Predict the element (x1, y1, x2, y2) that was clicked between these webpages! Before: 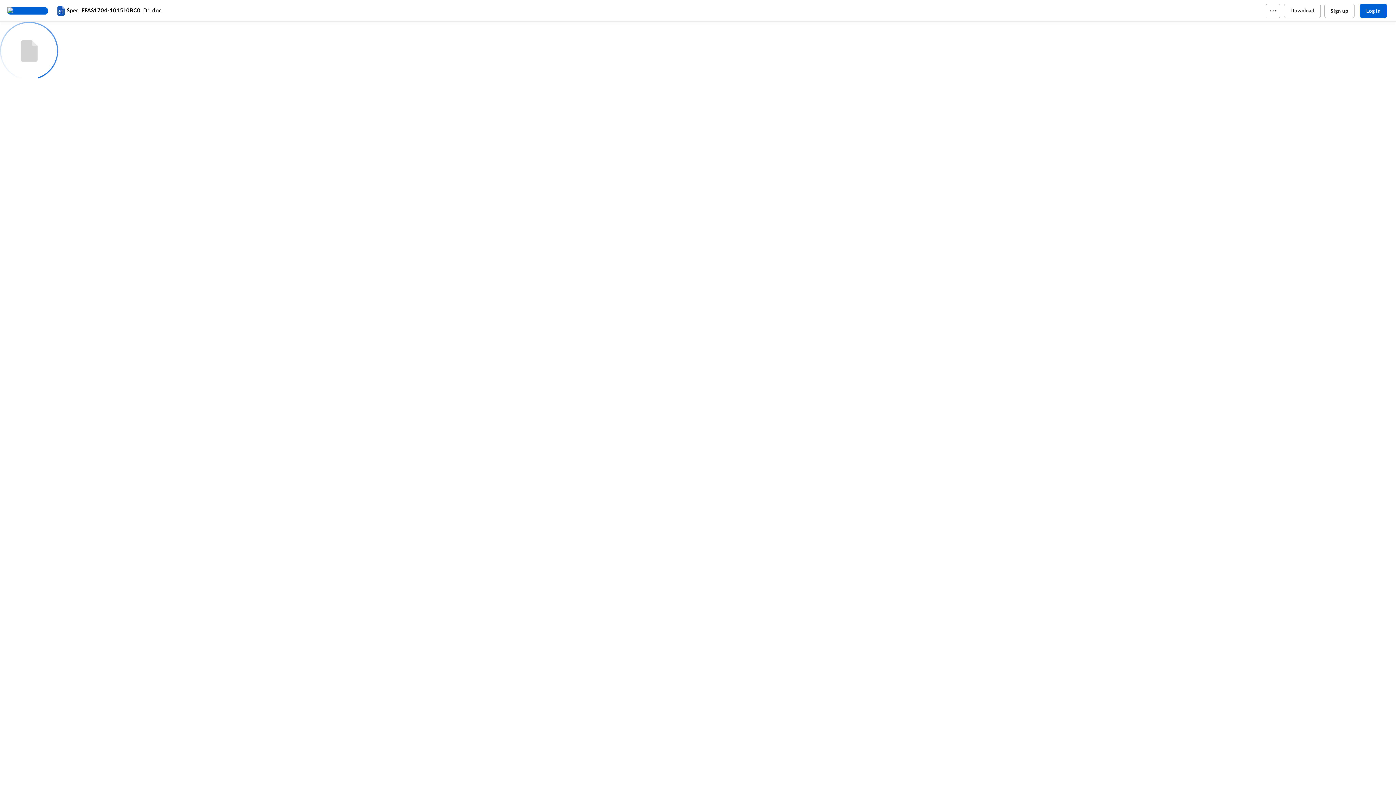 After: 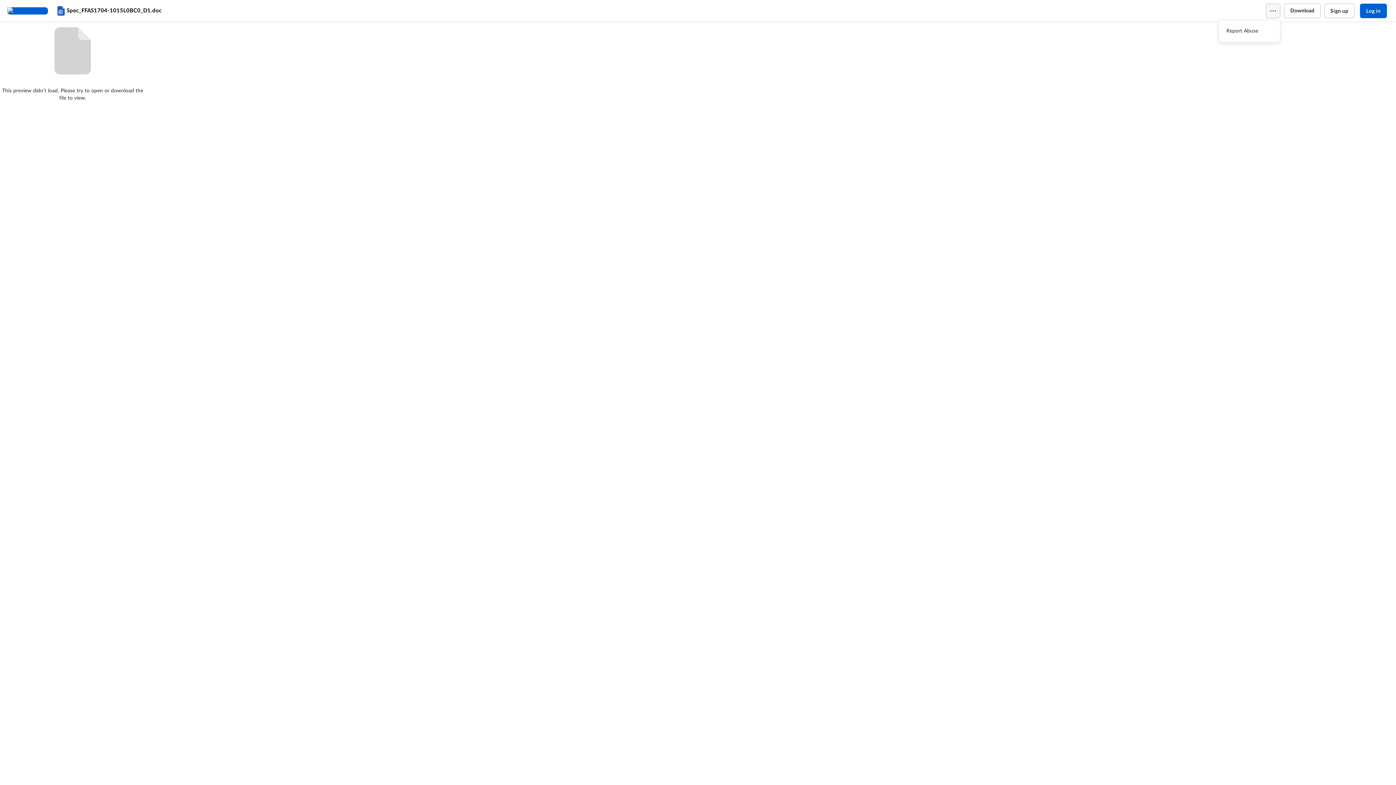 Action: bbox: (1266, 3, 1280, 18)